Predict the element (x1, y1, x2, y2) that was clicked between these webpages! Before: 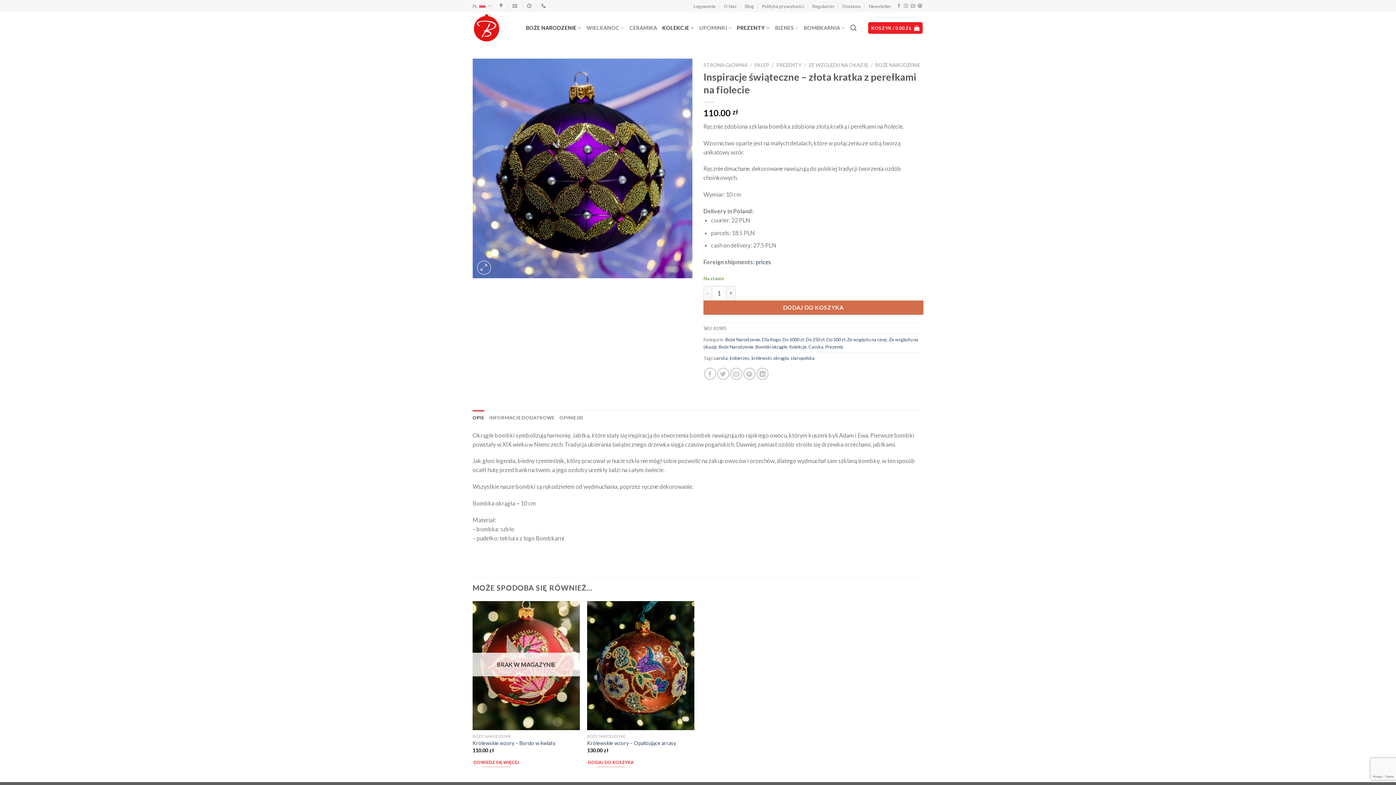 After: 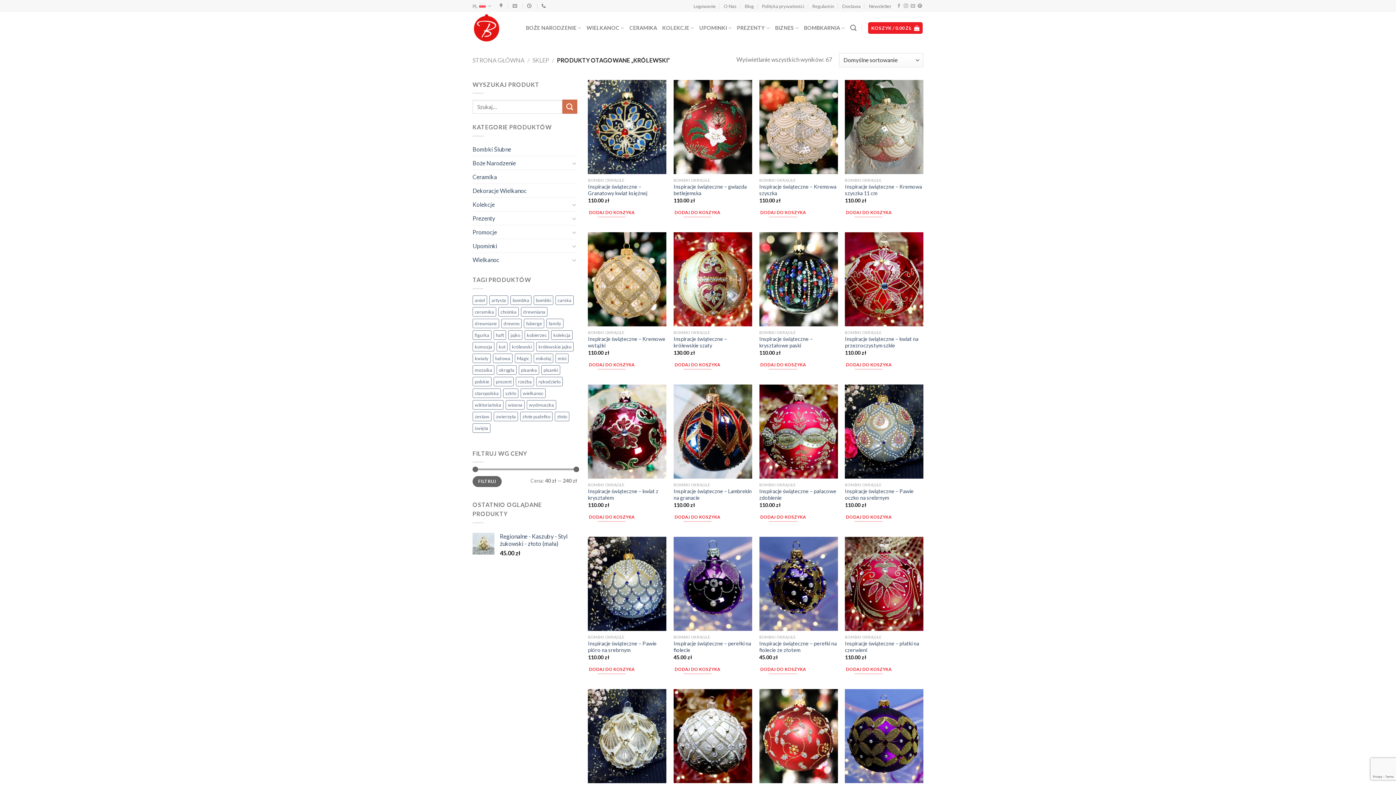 Action: bbox: (751, 355, 771, 360) label: królewski